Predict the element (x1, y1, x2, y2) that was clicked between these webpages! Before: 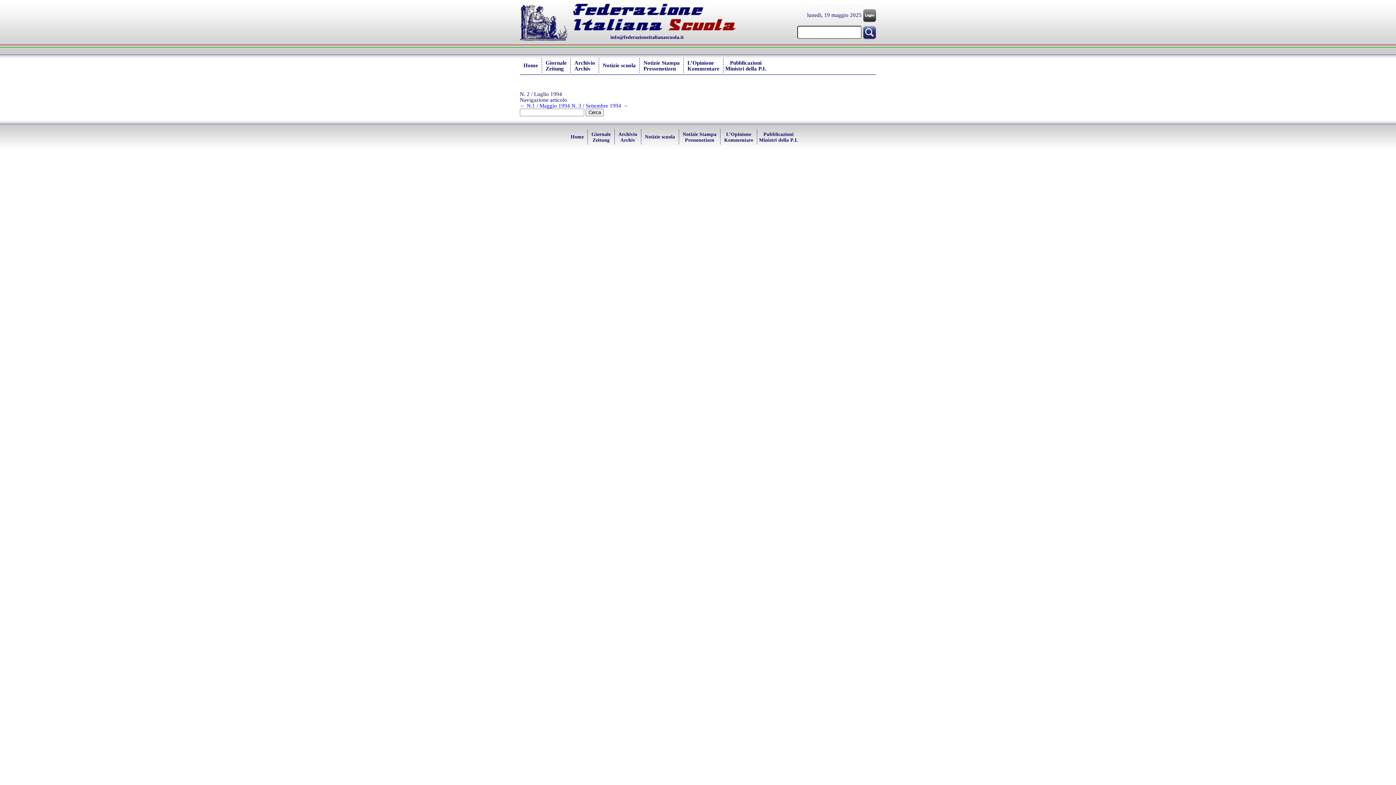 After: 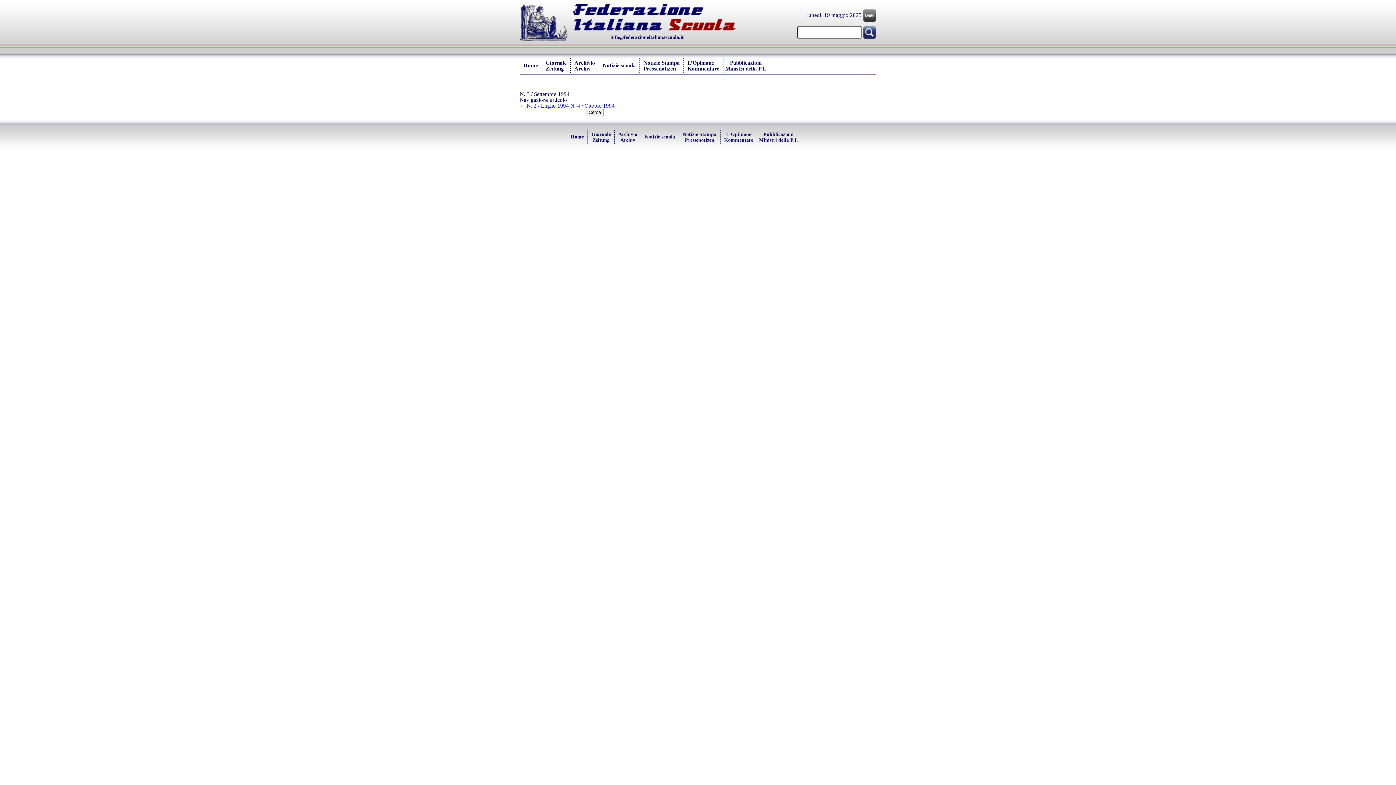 Action: label: N. 3 / Settembre 1994 → bbox: (571, 102, 628, 108)